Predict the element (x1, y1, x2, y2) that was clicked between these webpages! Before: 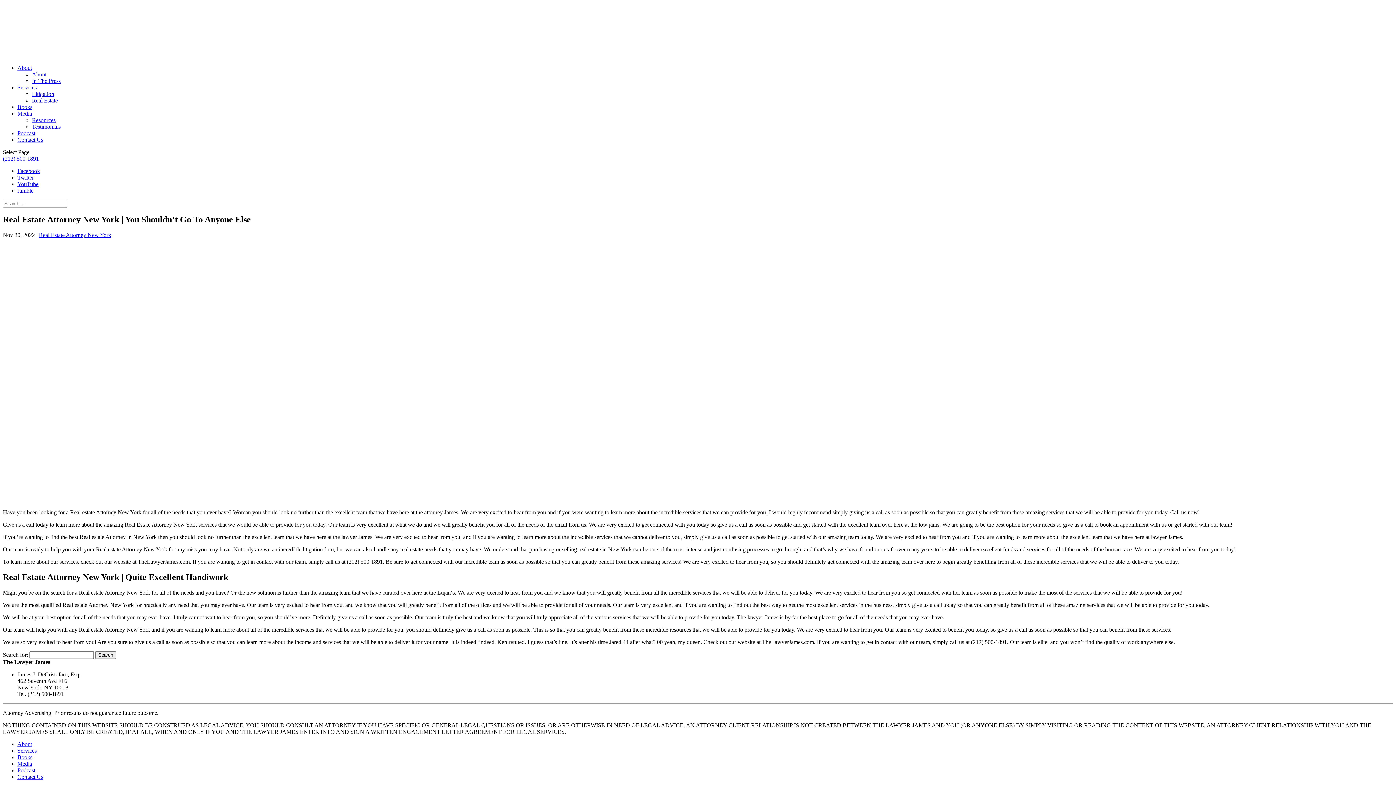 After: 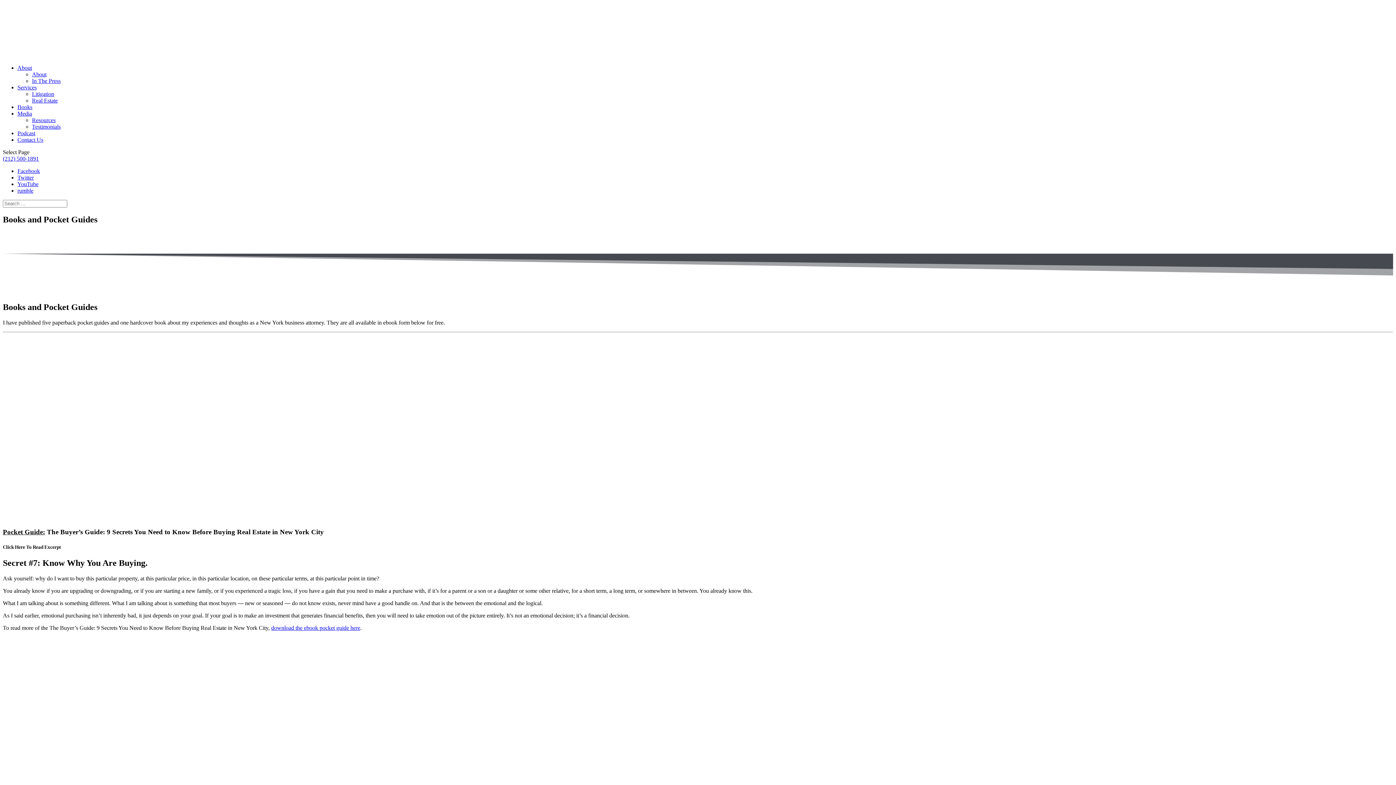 Action: label: Books bbox: (17, 104, 32, 110)